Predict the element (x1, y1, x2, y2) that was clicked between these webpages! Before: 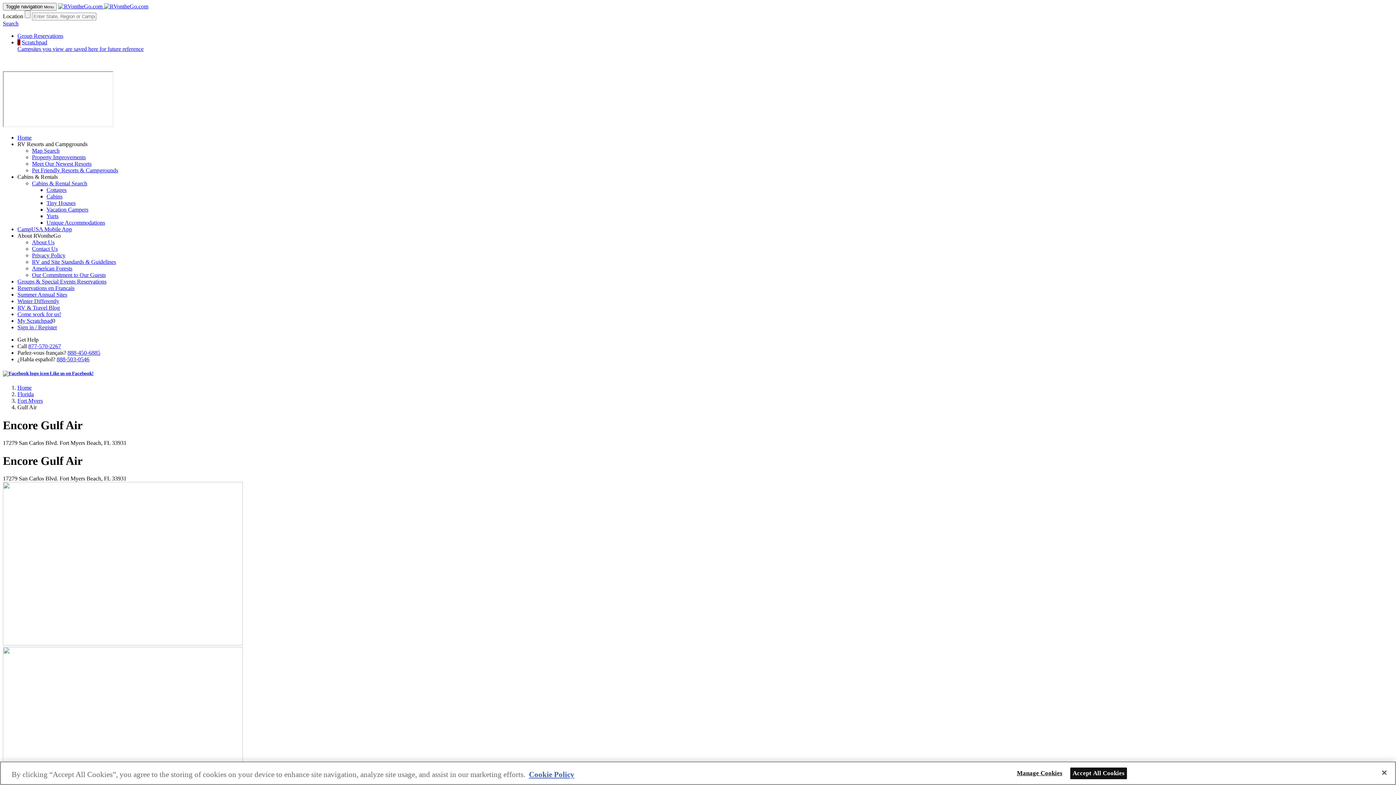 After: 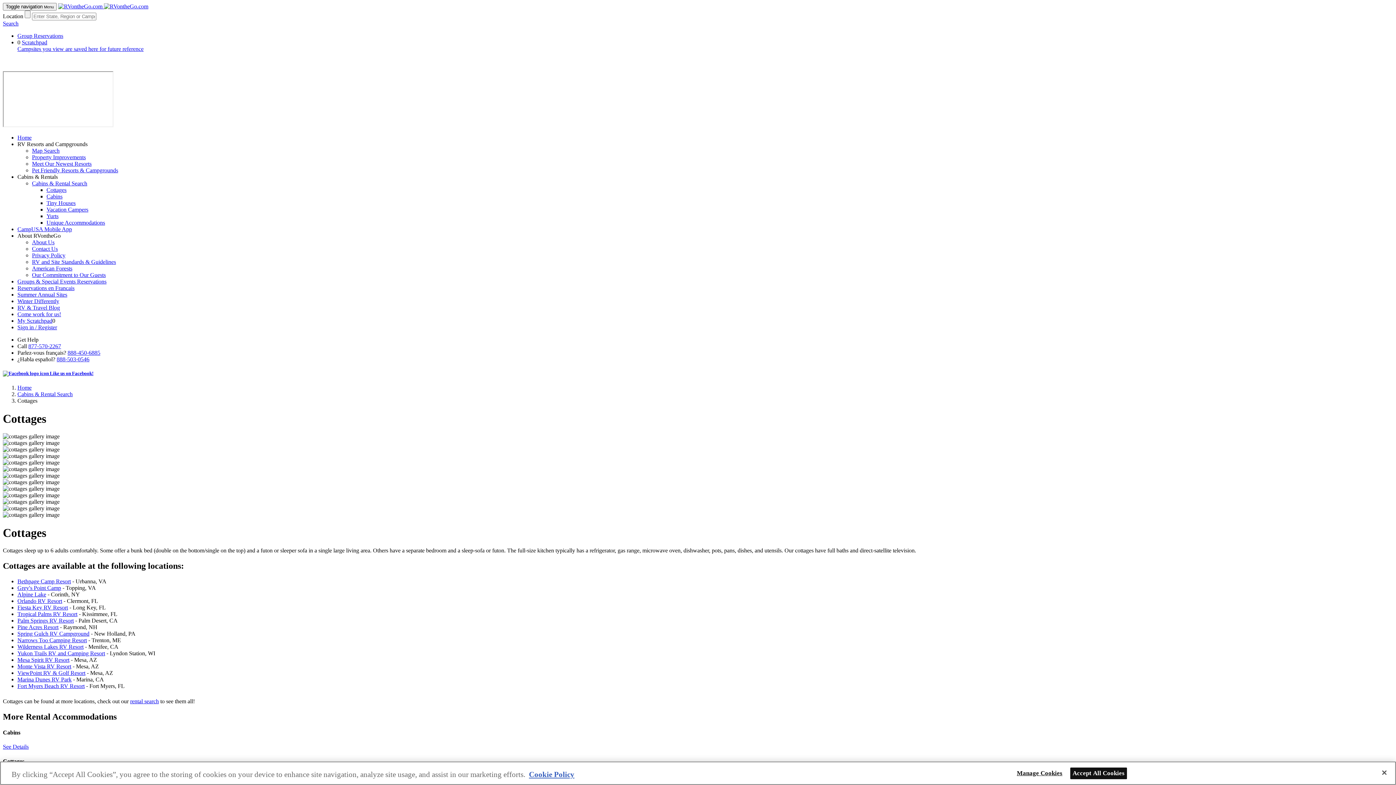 Action: label: Cottages bbox: (46, 186, 66, 193)